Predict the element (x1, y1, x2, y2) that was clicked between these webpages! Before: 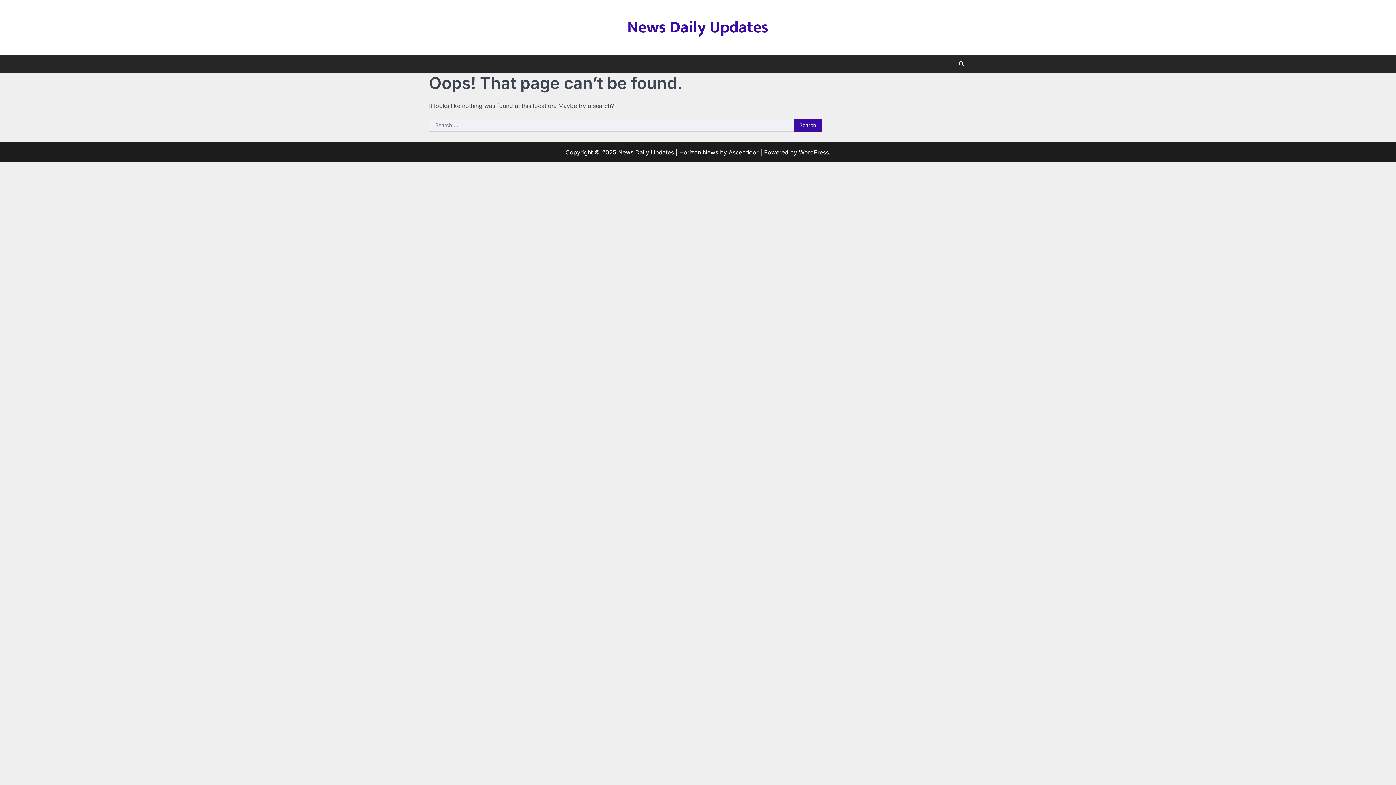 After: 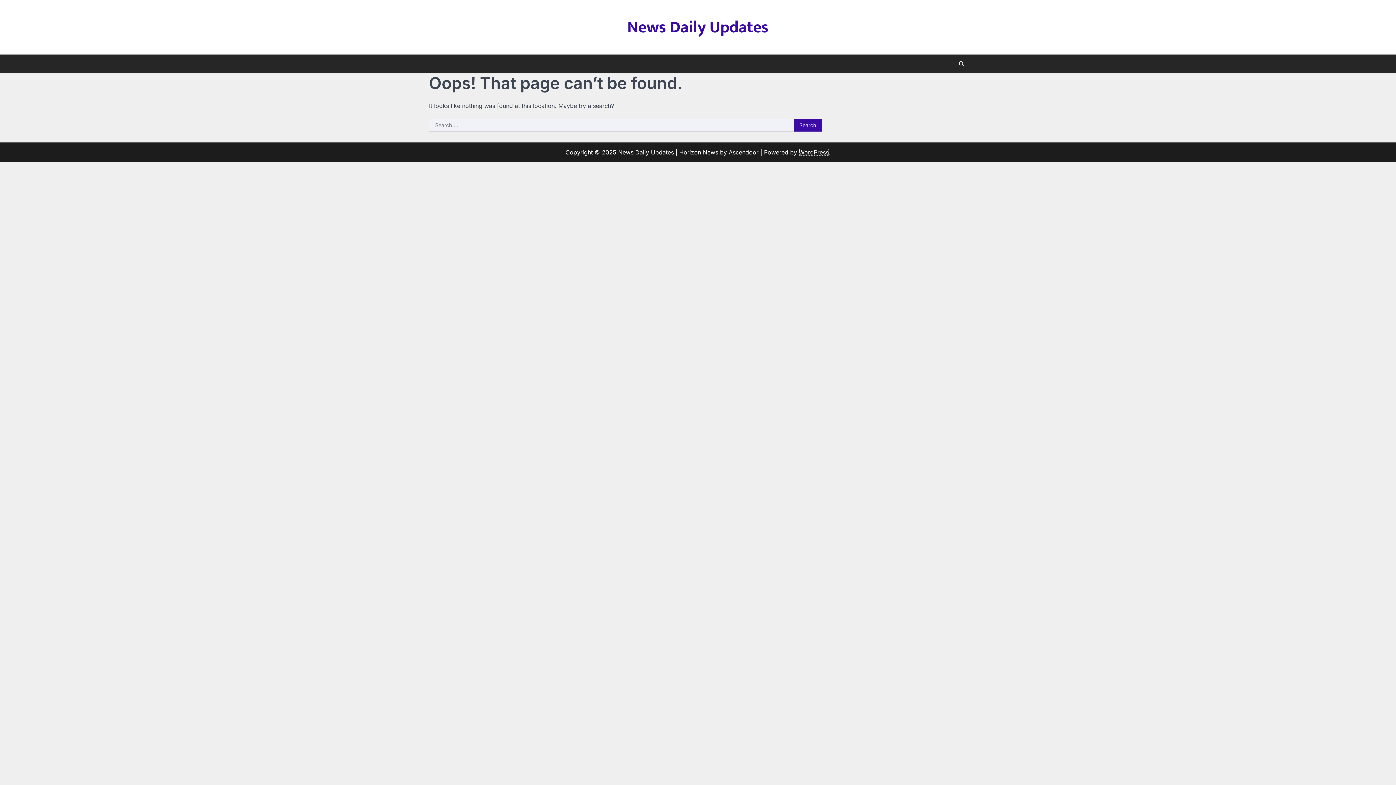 Action: label: WordPress bbox: (799, 148, 828, 156)